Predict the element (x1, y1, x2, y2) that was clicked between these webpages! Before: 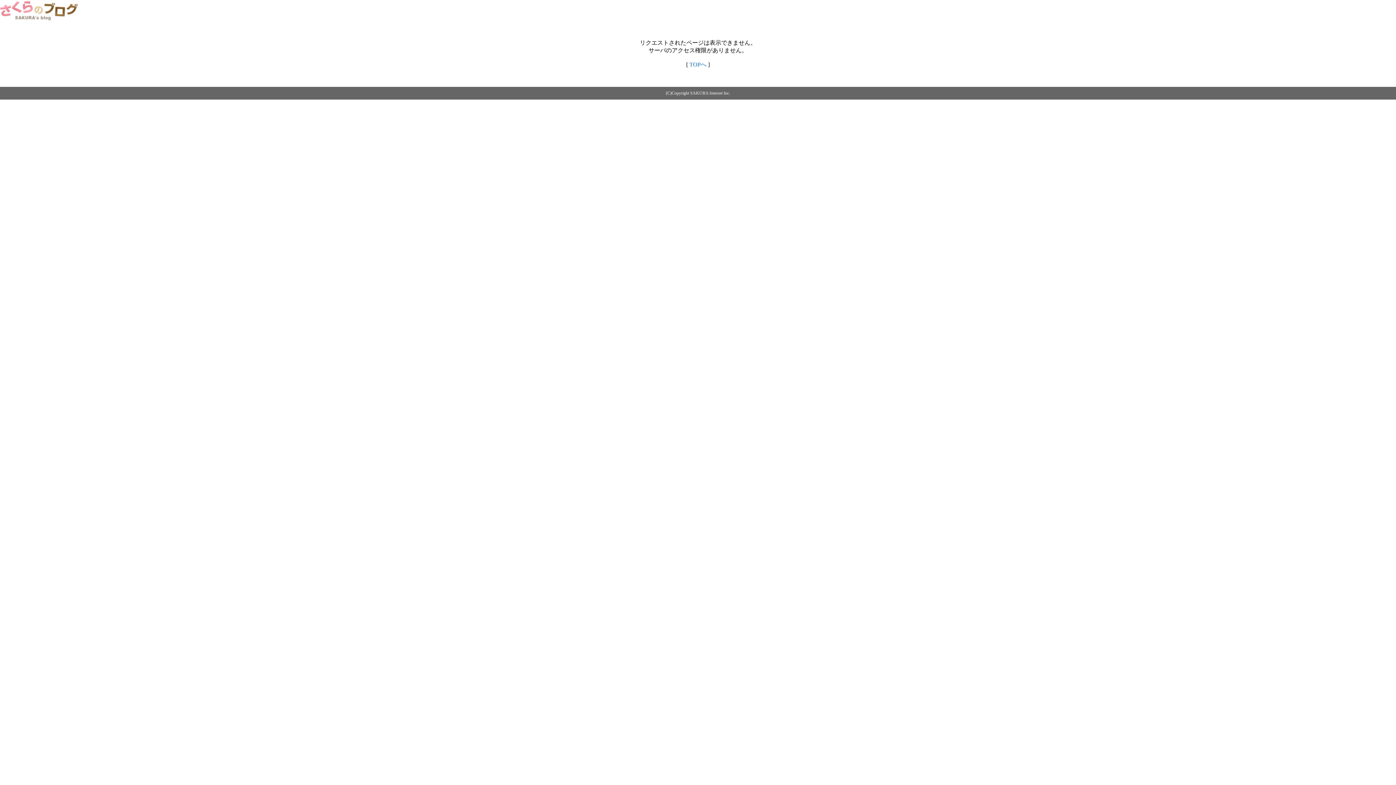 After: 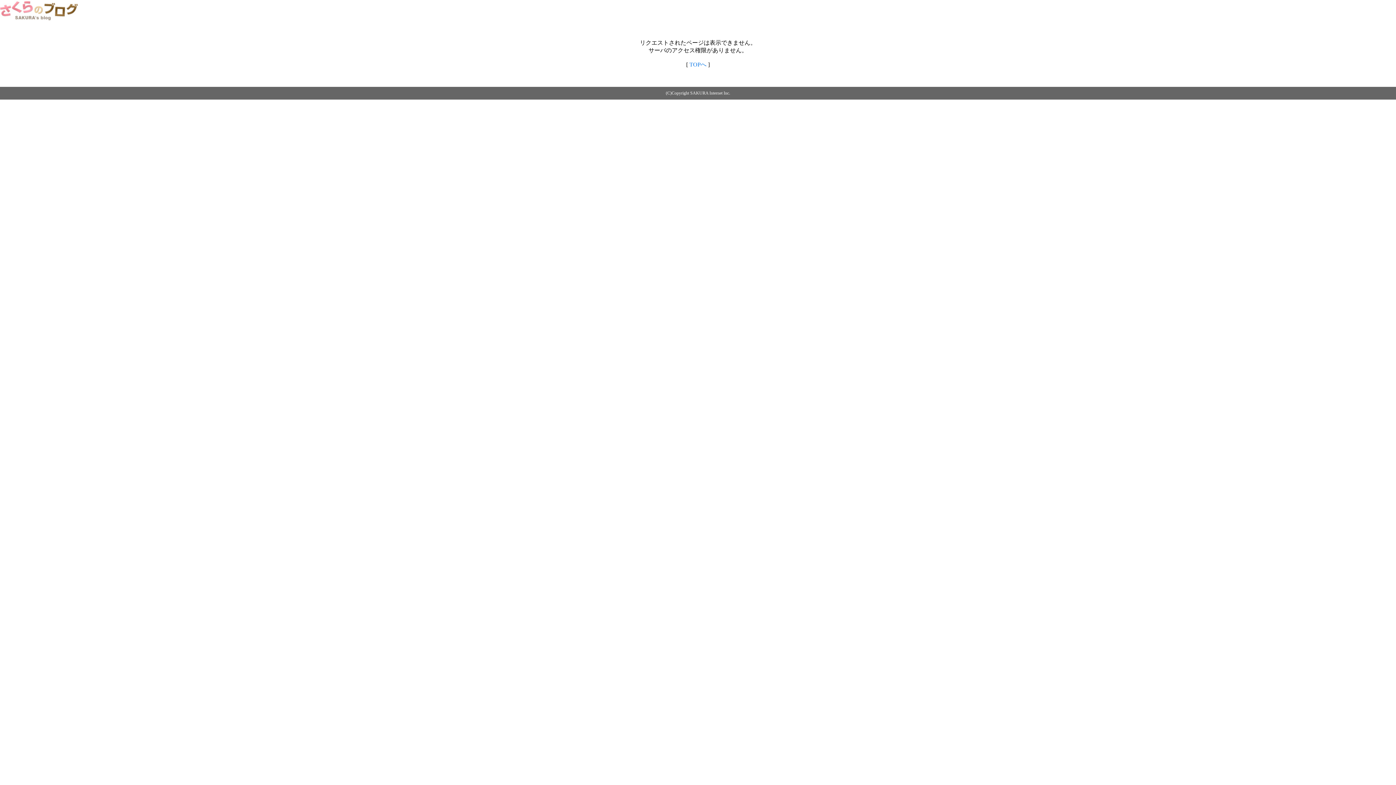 Action: bbox: (0, 14, 79, 20)